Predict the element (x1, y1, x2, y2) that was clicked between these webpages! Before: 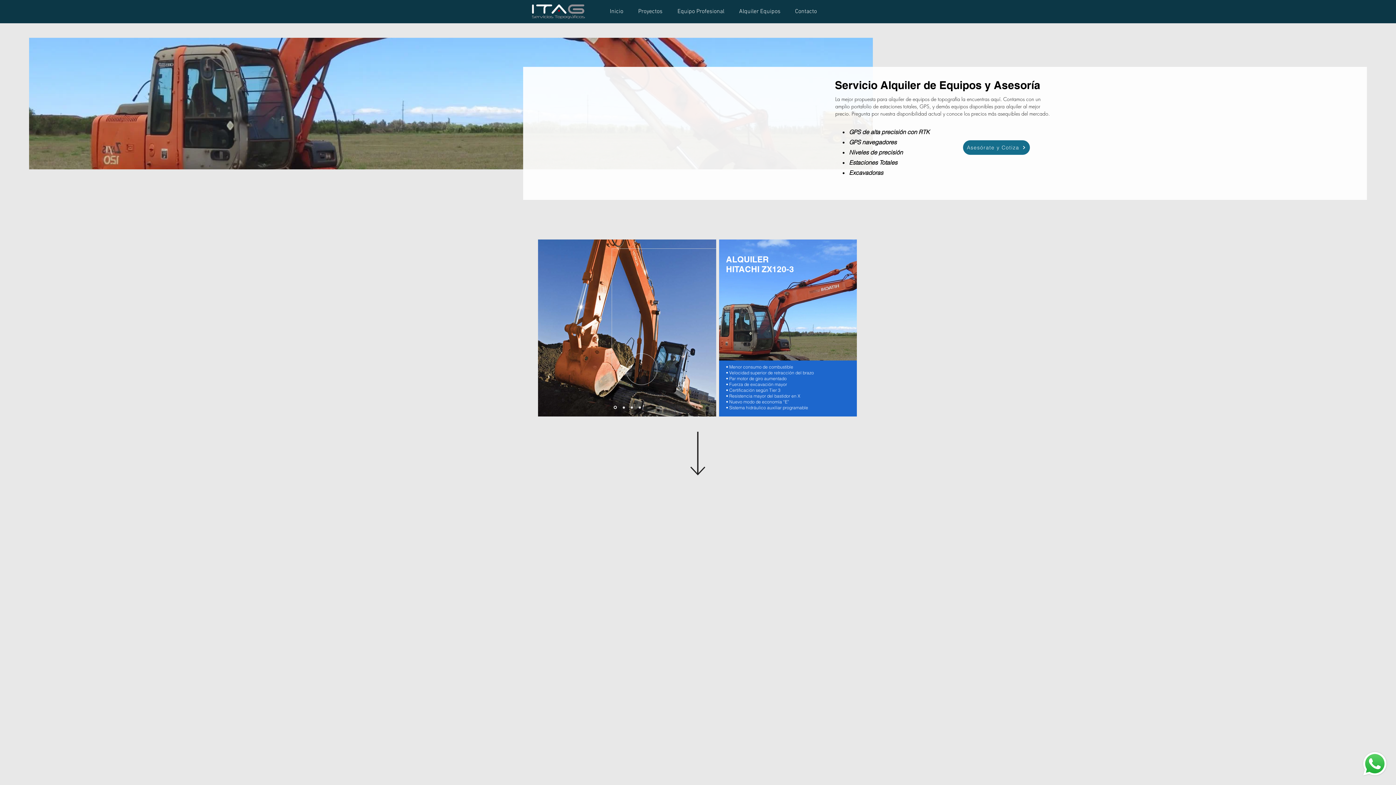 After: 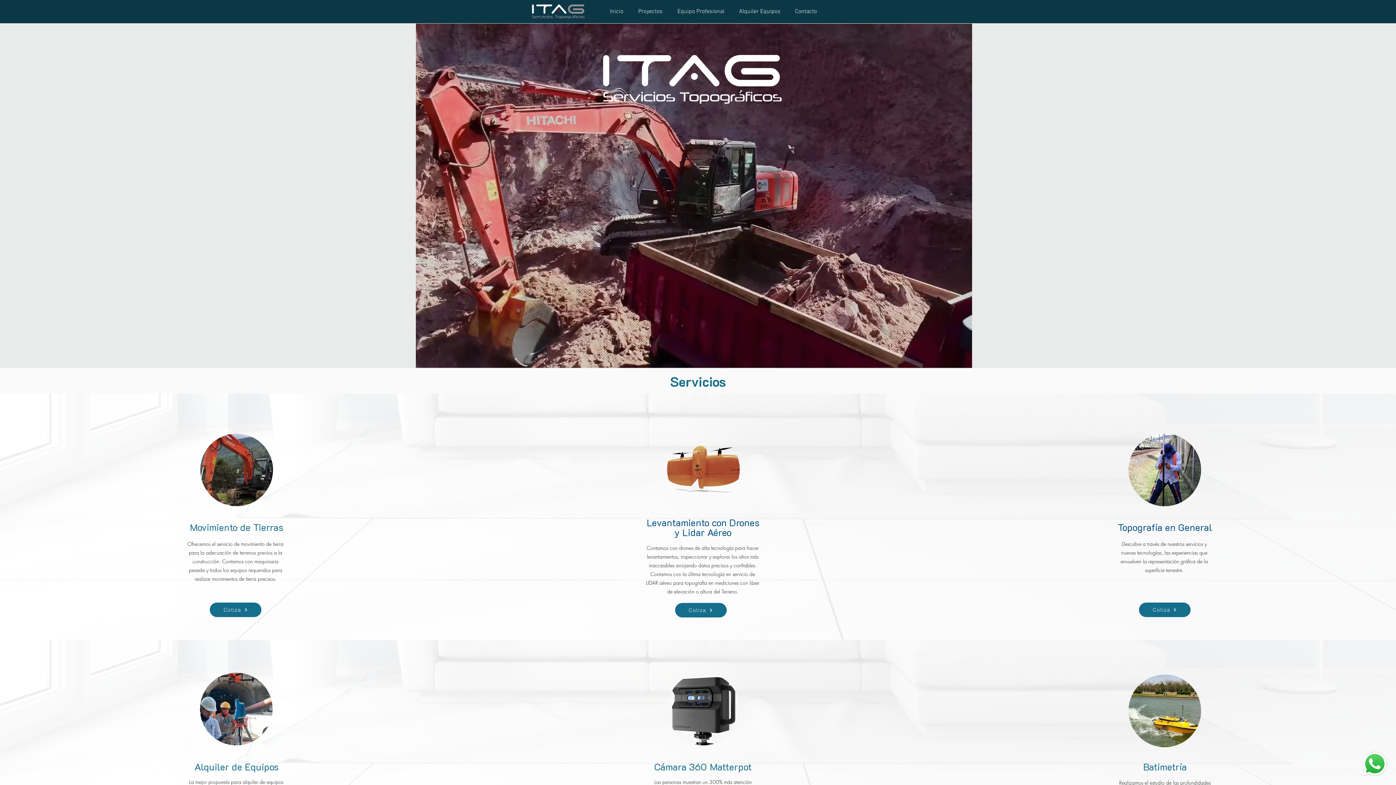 Action: label: Diapositiva4 bbox: (638, 406, 640, 408)